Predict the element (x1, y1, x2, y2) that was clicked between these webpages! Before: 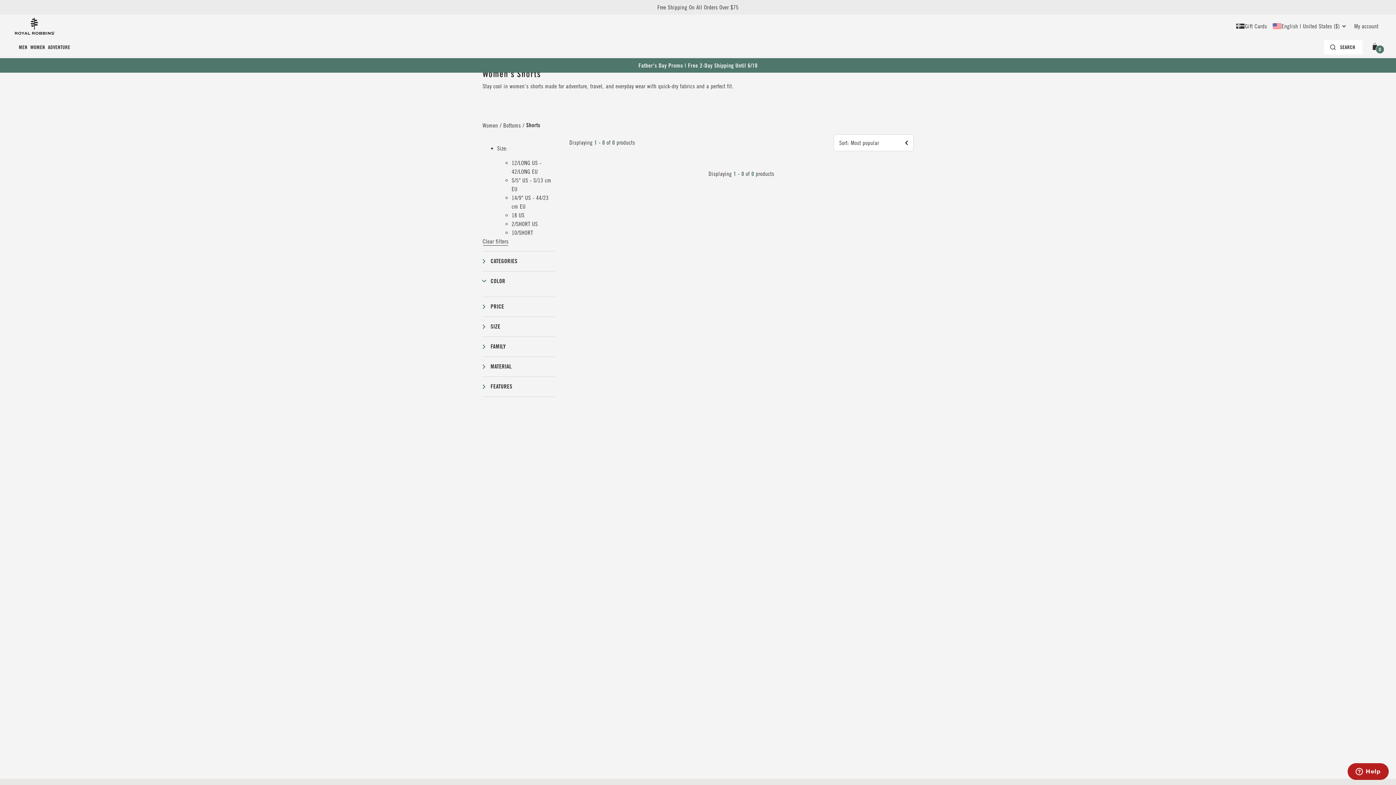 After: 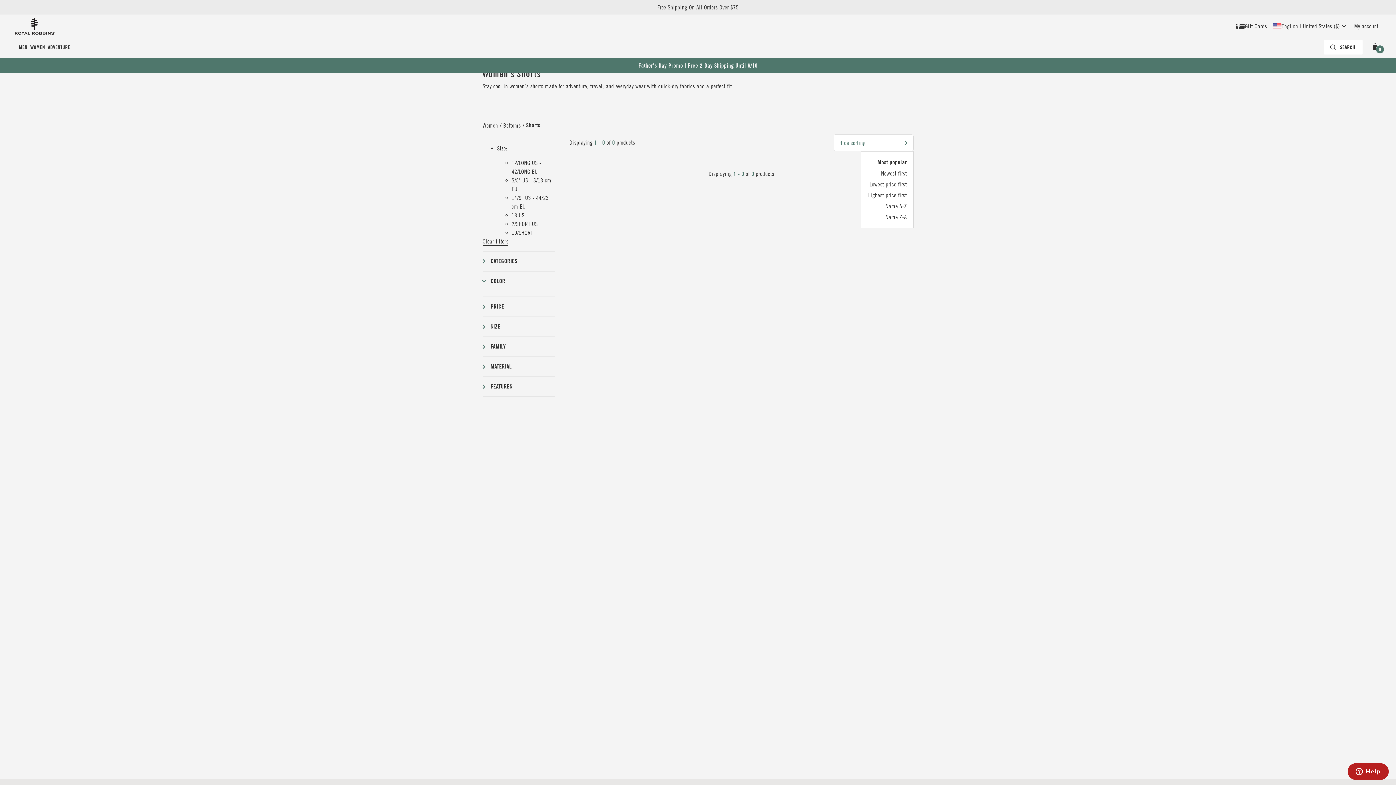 Action: label: Sort: Most popular bbox: (833, 134, 913, 151)